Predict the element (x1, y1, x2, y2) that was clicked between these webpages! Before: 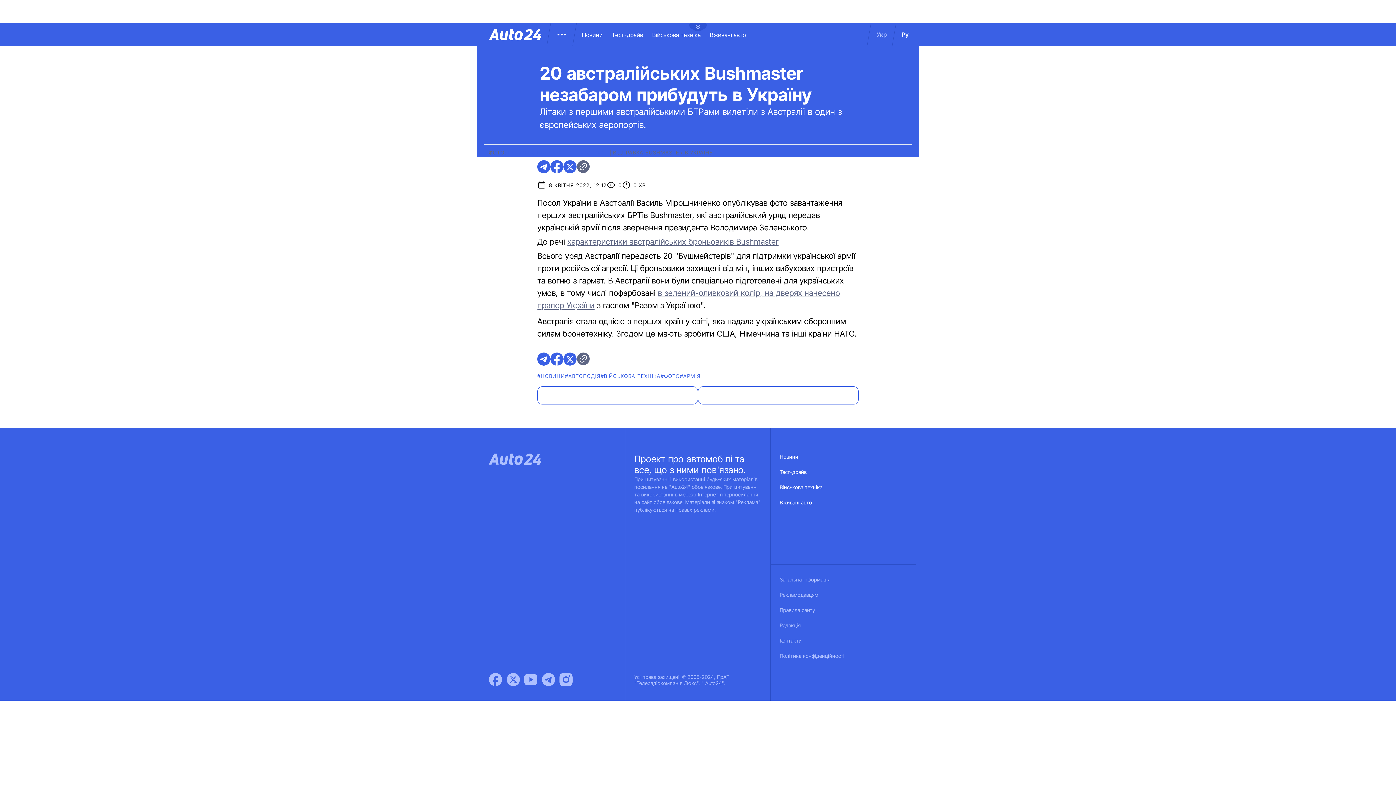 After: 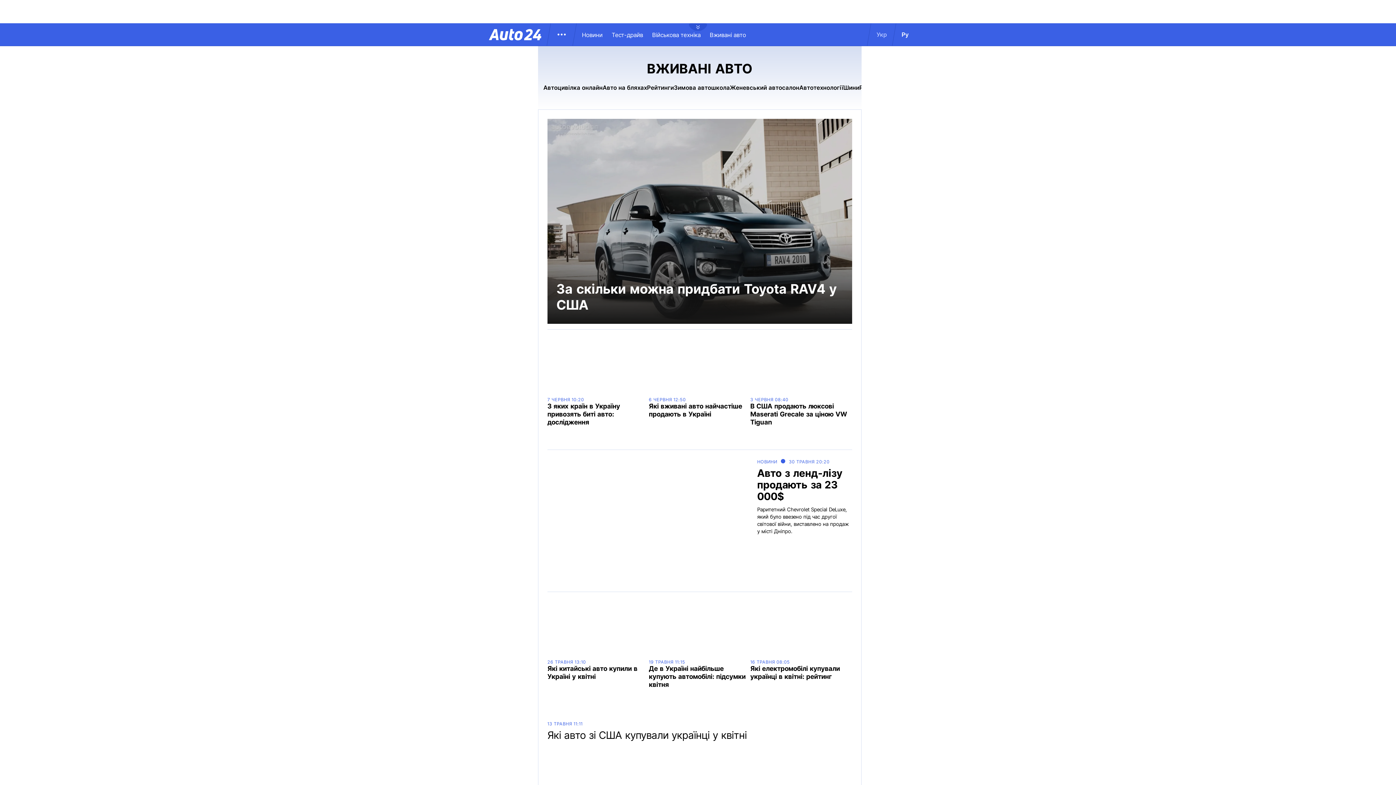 Action: label: Вживані авто bbox: (710, 31, 755, 38)